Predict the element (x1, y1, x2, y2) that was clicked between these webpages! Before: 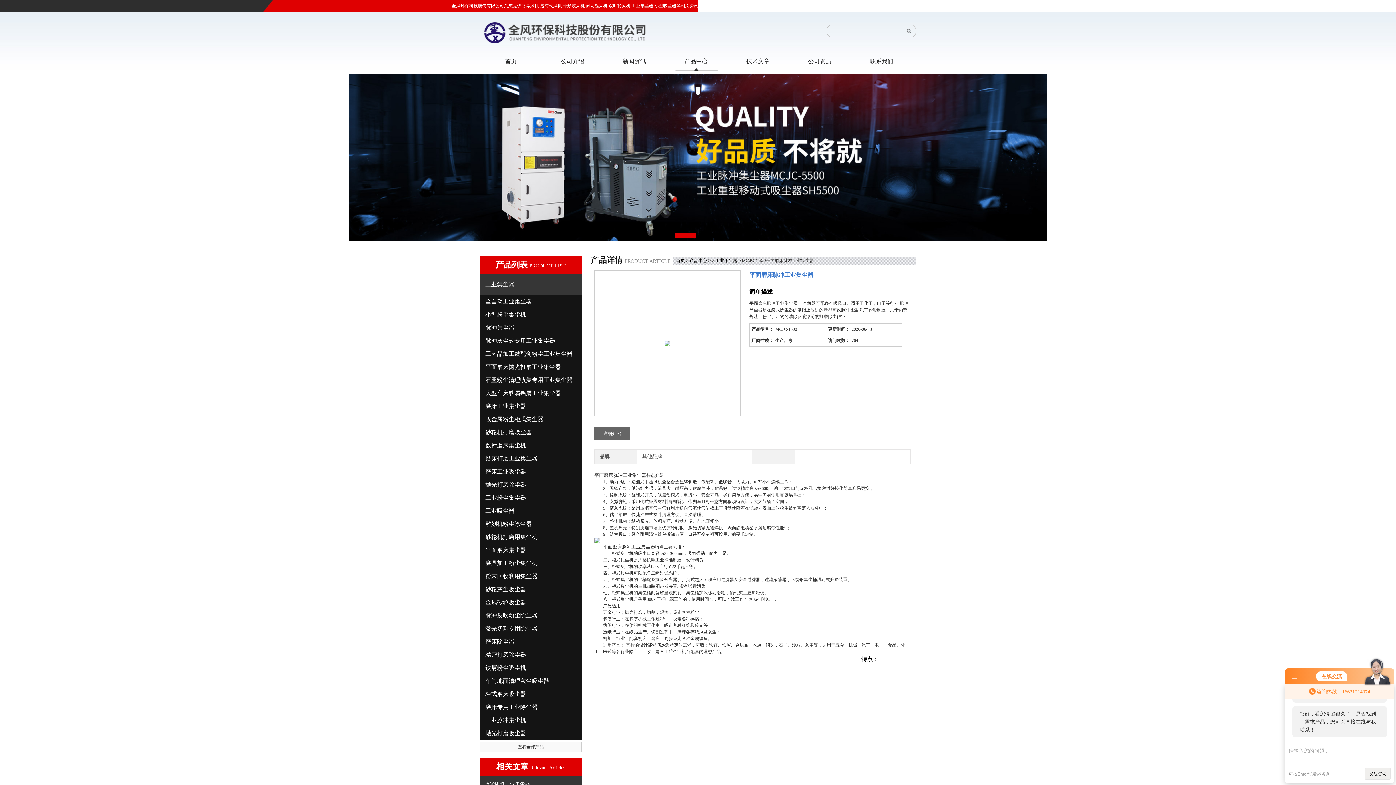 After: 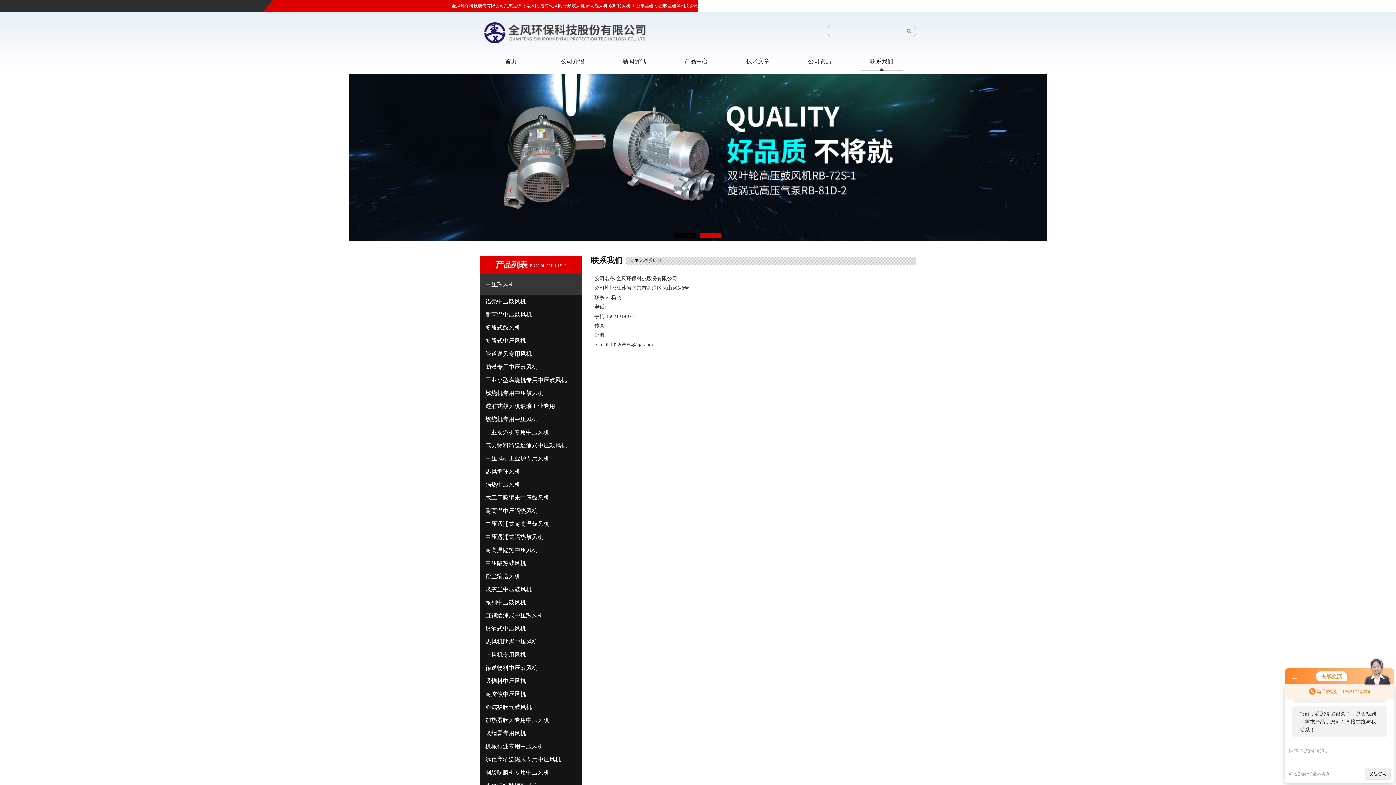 Action: bbox: (852, 51, 910, 71) label: 联系我们